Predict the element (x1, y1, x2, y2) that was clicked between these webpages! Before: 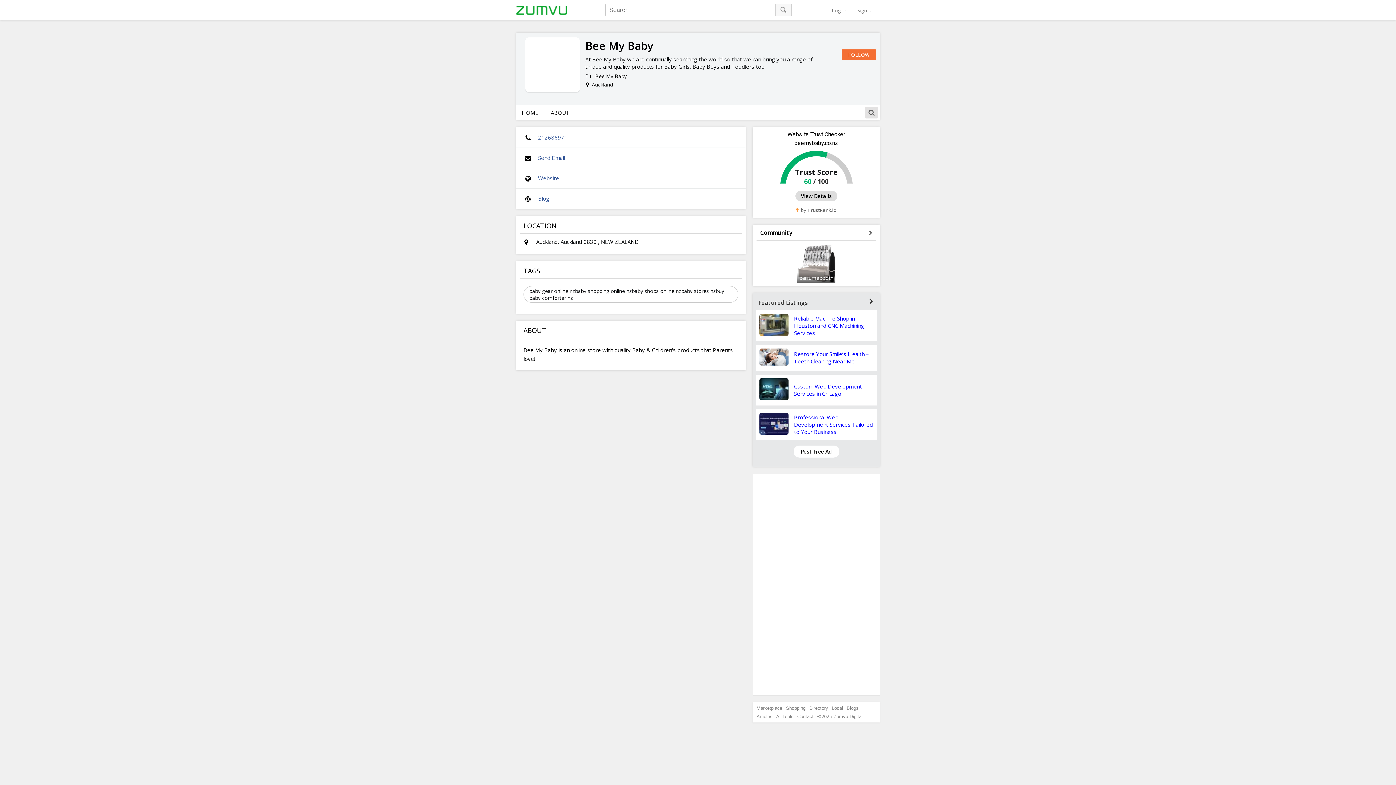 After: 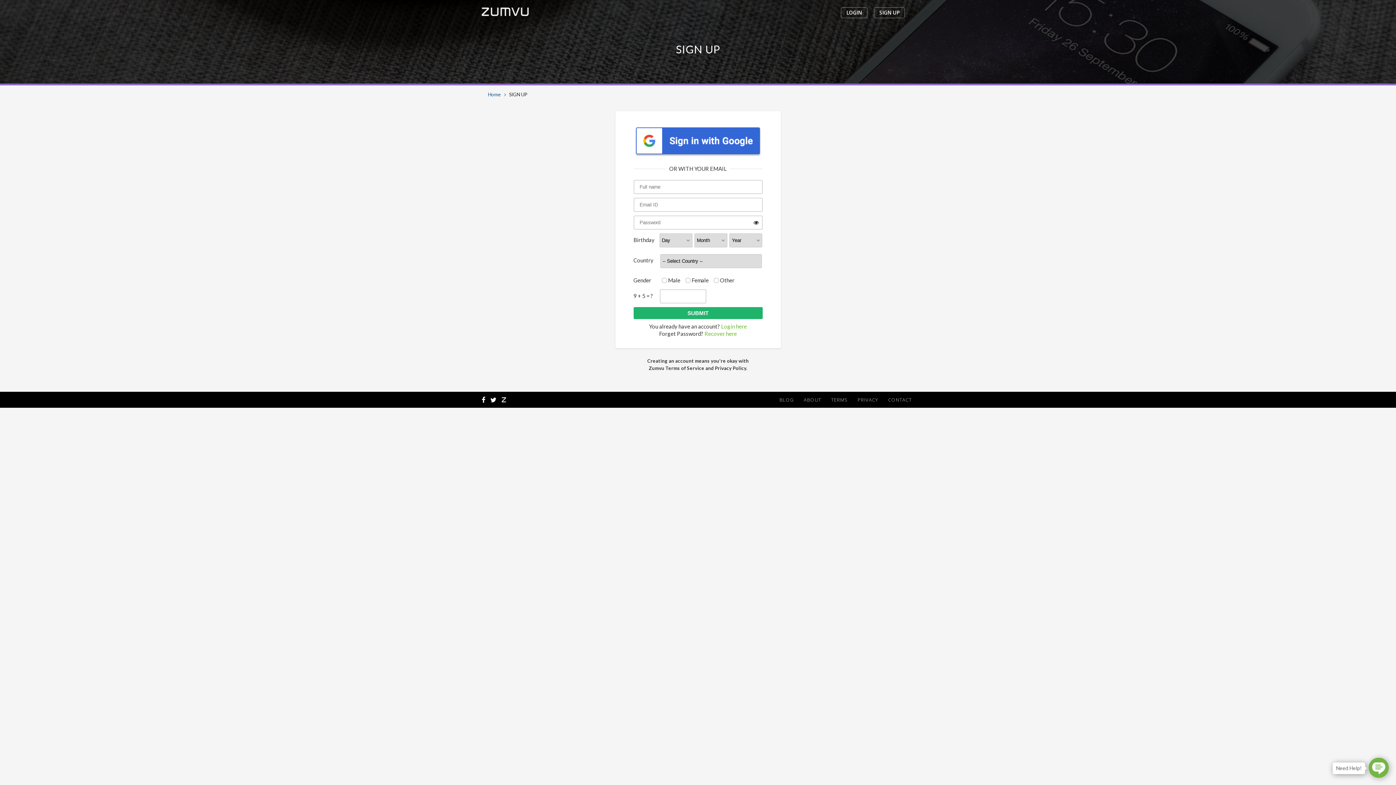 Action: label: Sign up bbox: (857, 6, 874, 13)